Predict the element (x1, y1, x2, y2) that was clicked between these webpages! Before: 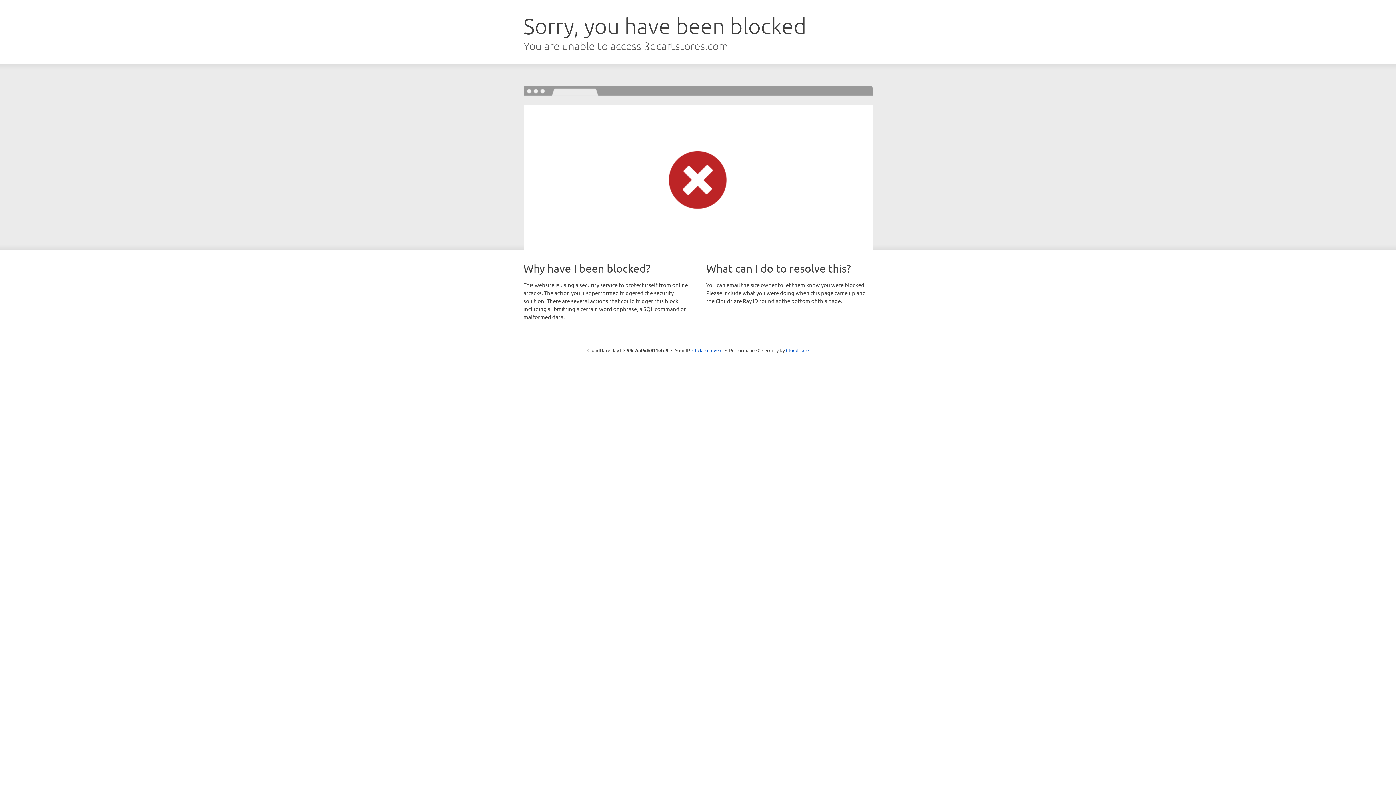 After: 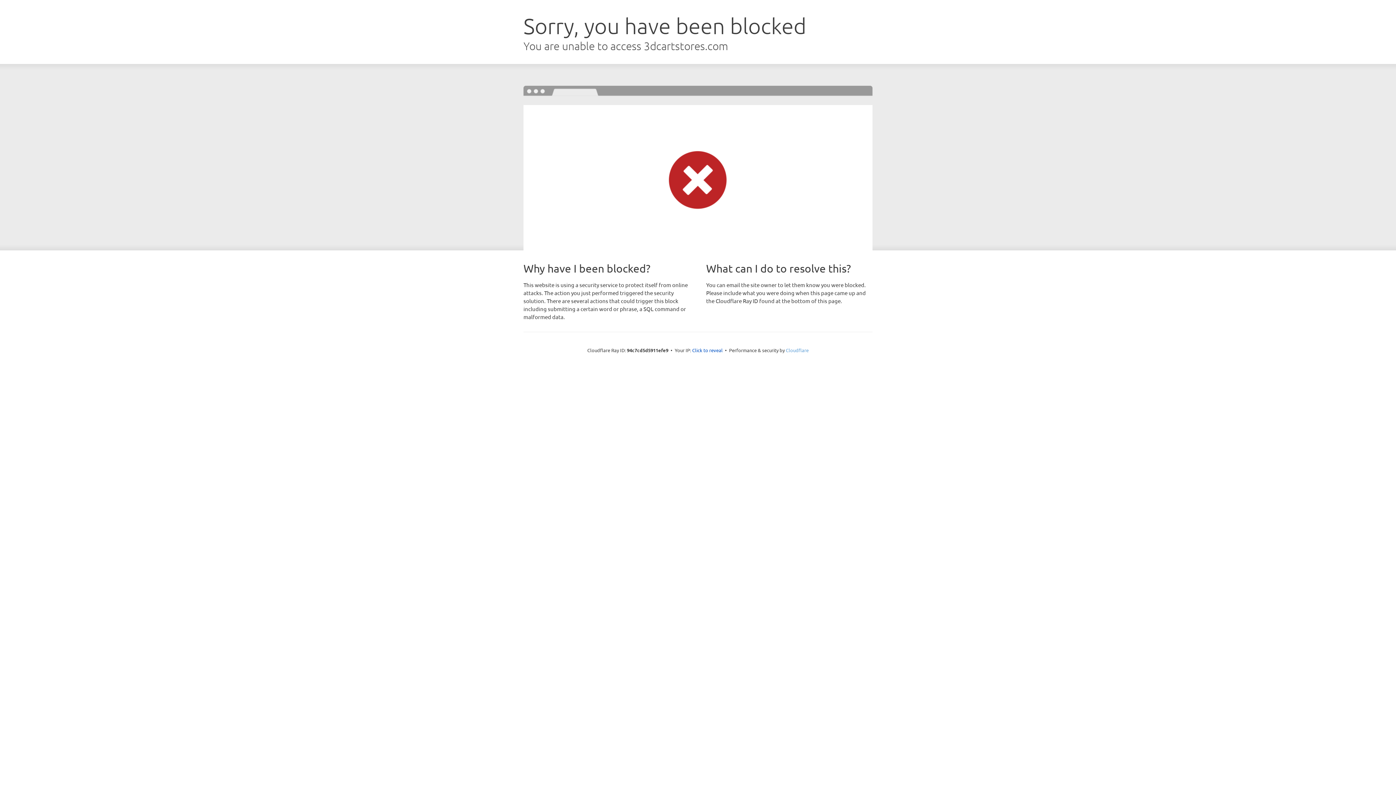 Action: label: Cloudflare bbox: (786, 347, 808, 353)